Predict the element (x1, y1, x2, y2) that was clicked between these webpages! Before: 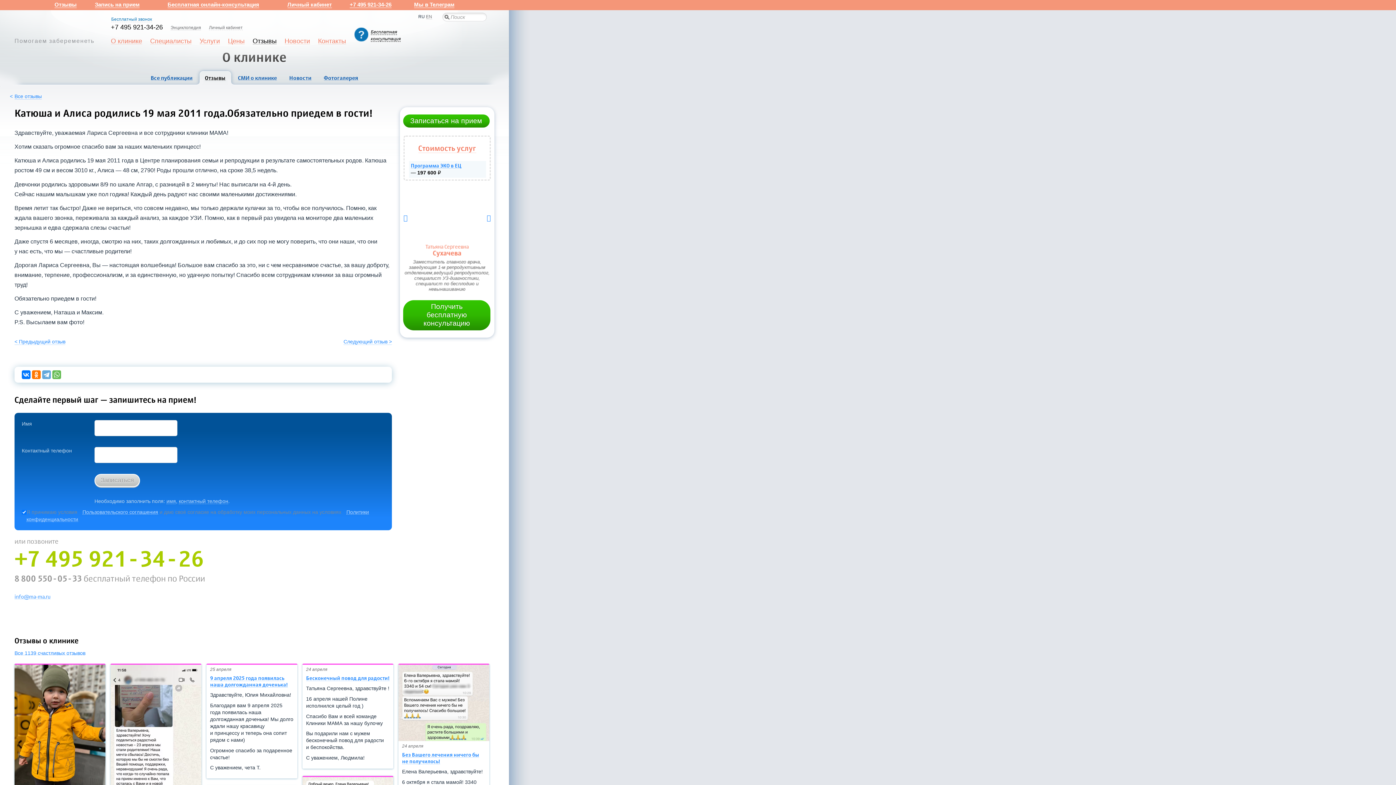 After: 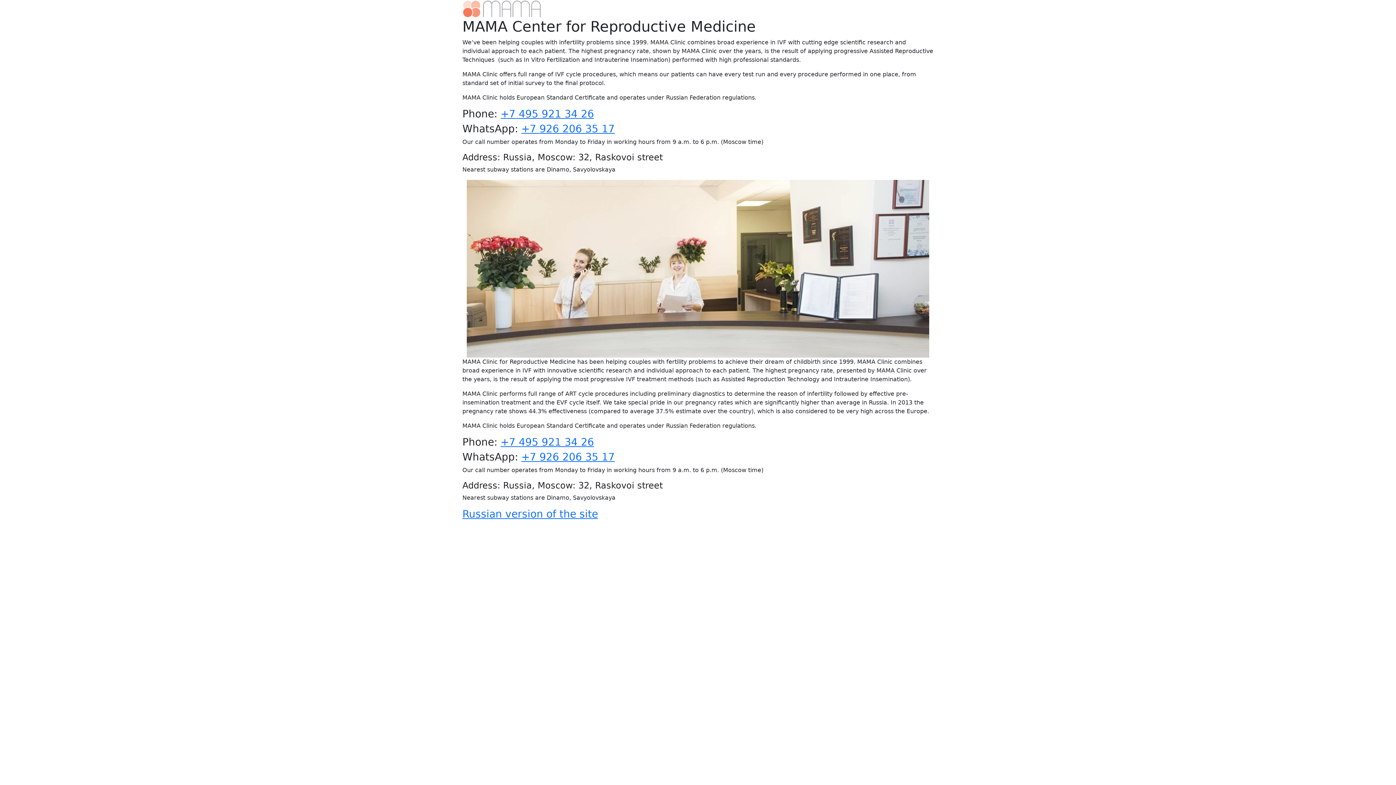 Action: label: EN bbox: (426, 13, 432, 19)